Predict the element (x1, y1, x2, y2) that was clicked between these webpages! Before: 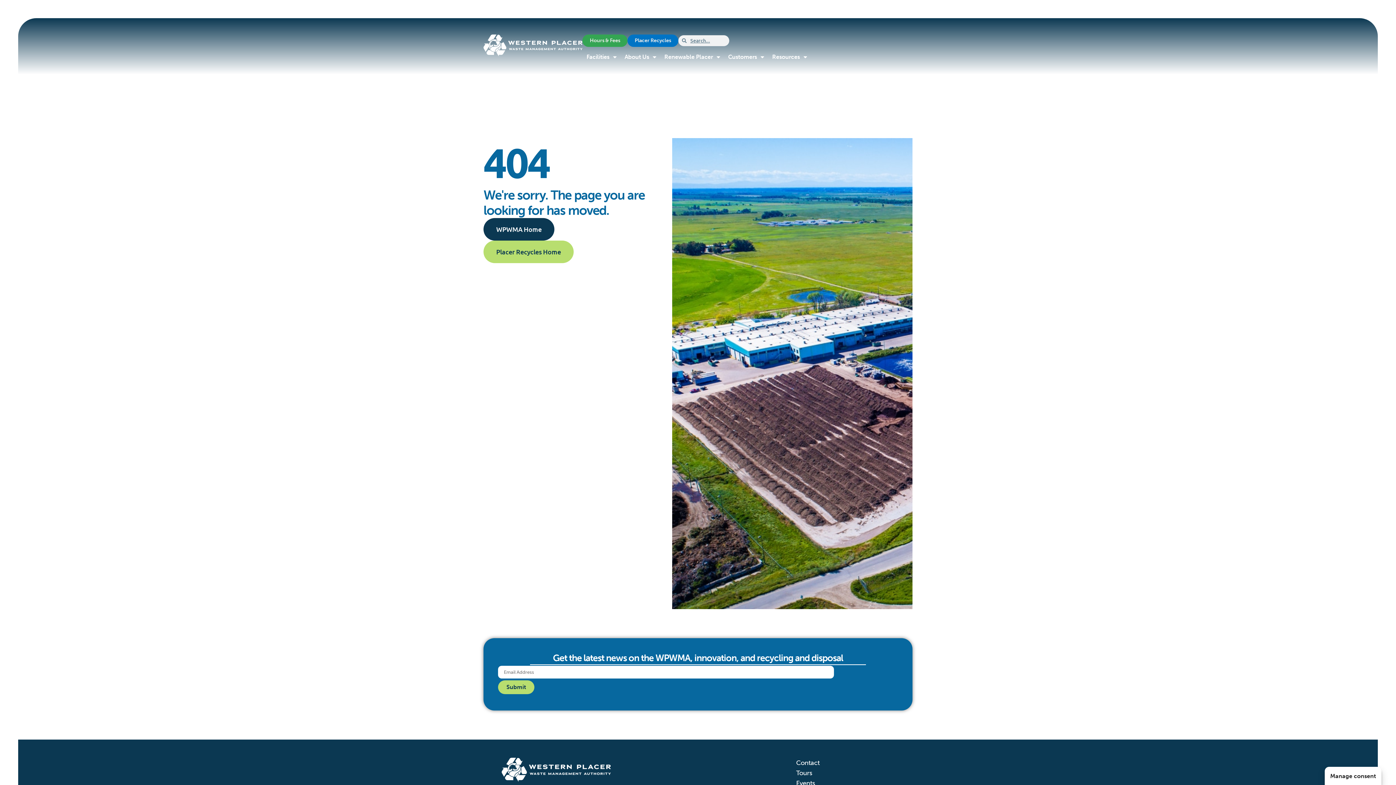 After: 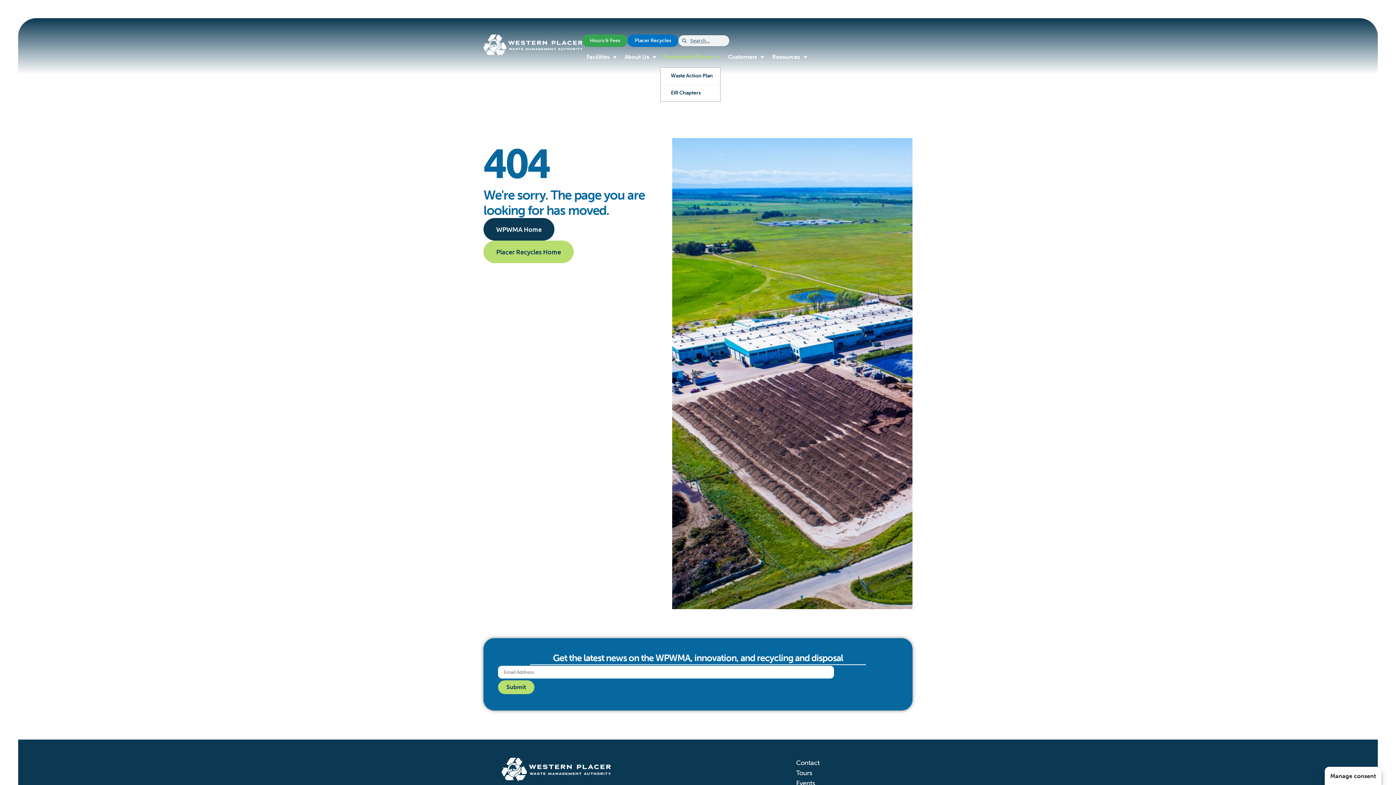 Action: bbox: (660, 46, 724, 67) label: Renewable Placer